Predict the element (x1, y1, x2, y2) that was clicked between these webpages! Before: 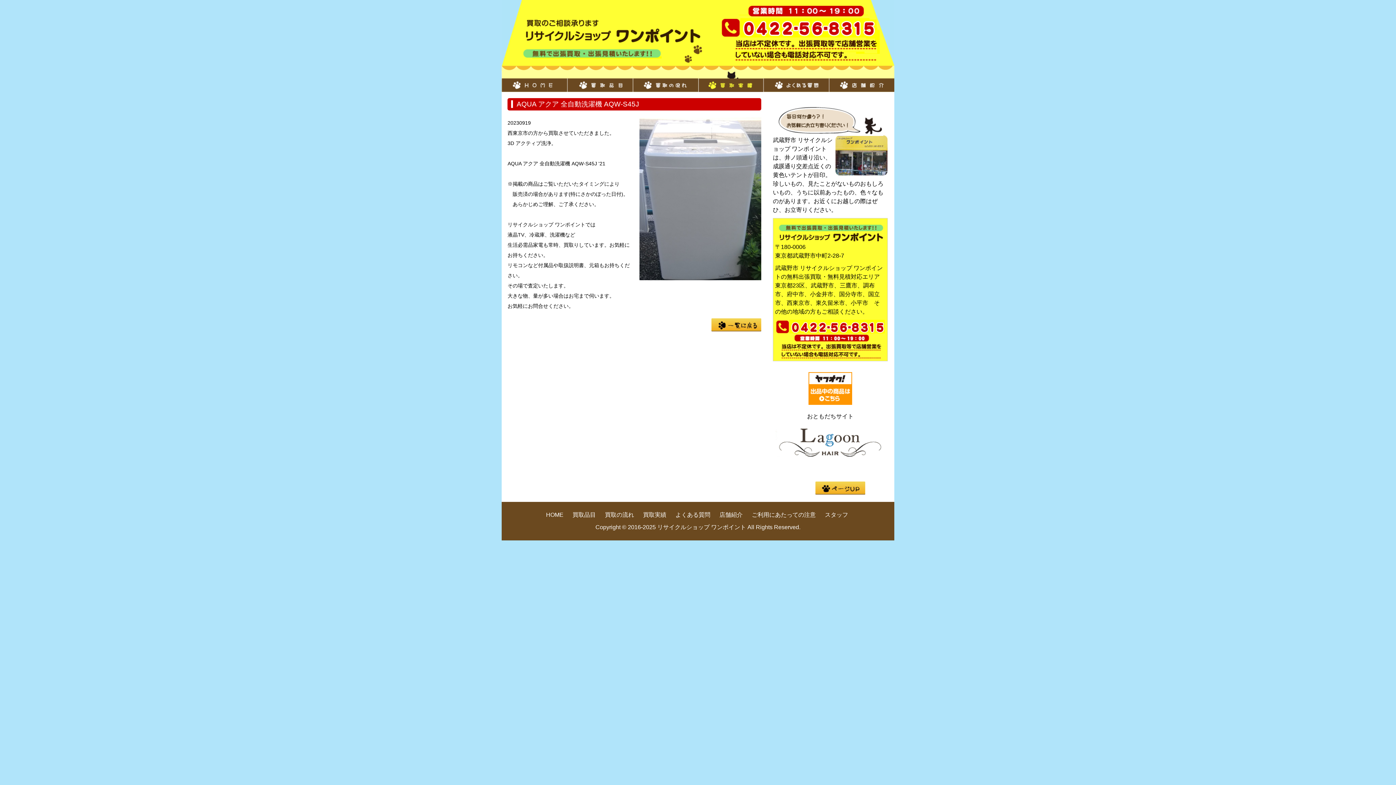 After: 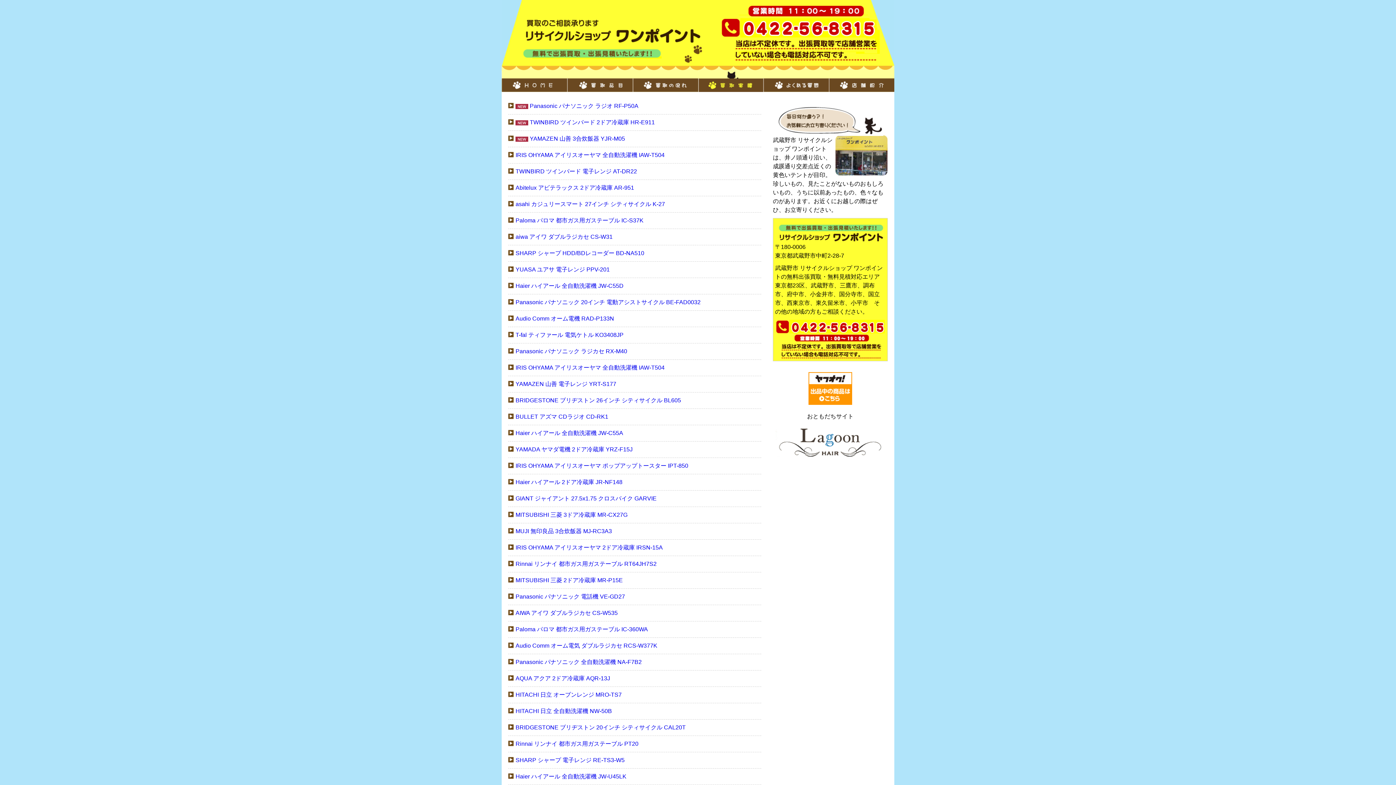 Action: bbox: (698, 70, 763, 92) label: 買取実績